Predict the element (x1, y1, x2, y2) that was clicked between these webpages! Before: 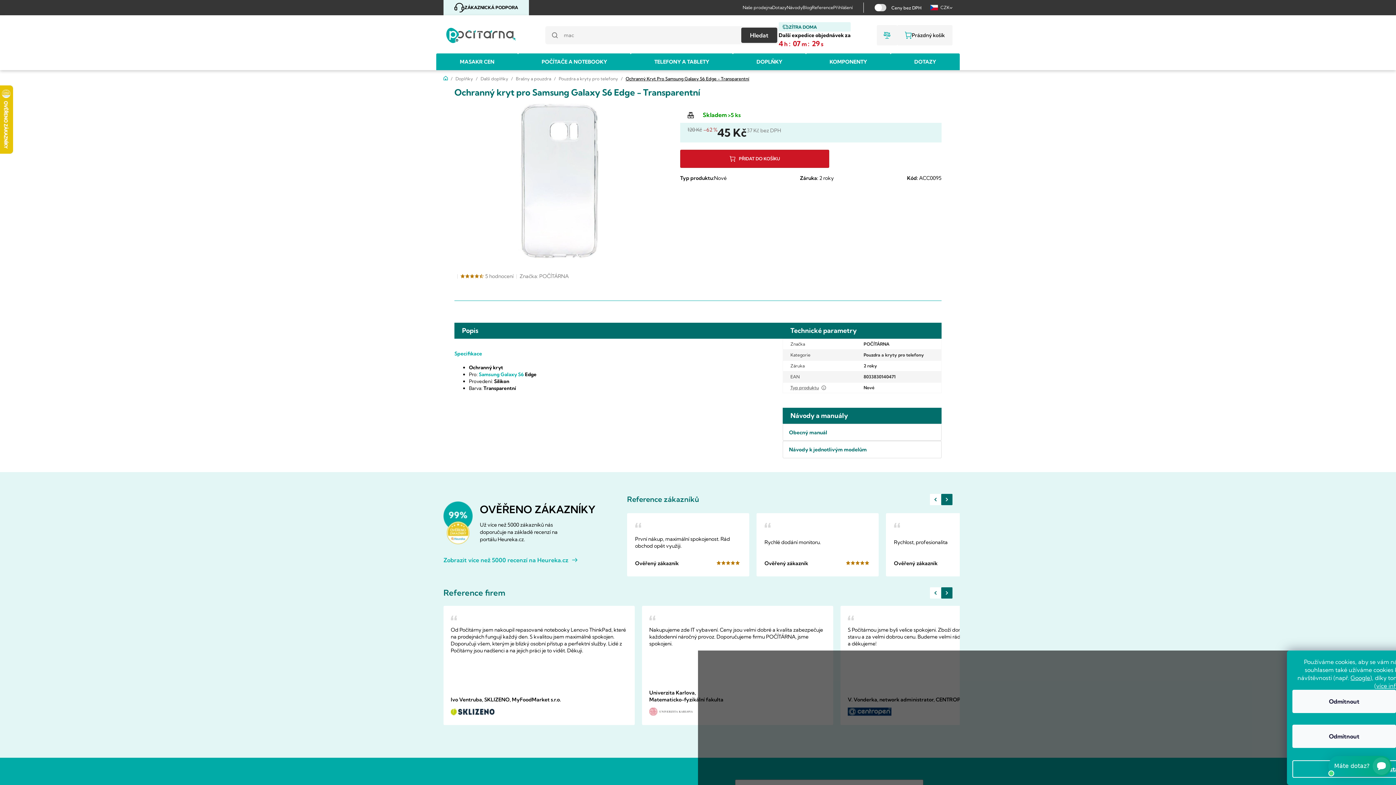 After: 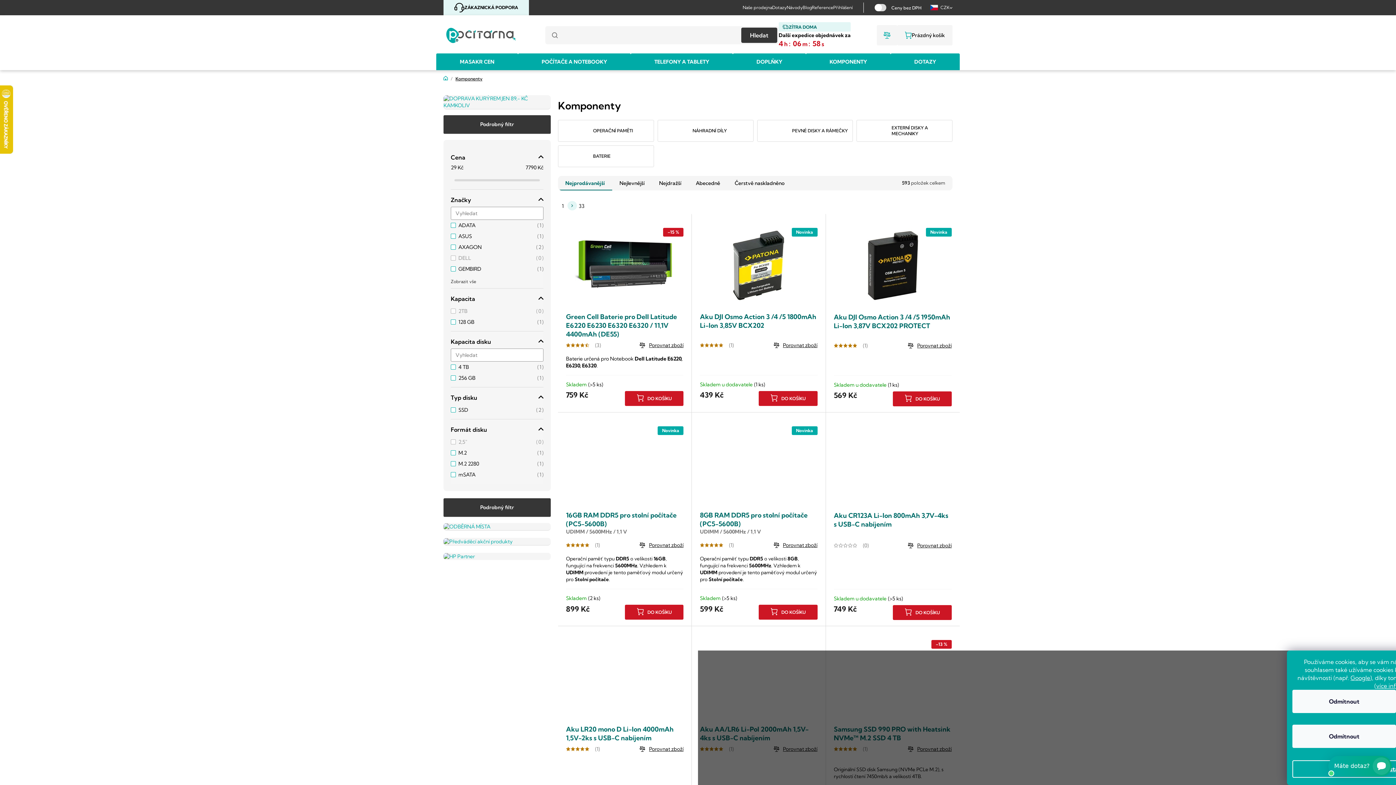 Action: bbox: (806, 53, 890, 70) label: KOMPONENTY